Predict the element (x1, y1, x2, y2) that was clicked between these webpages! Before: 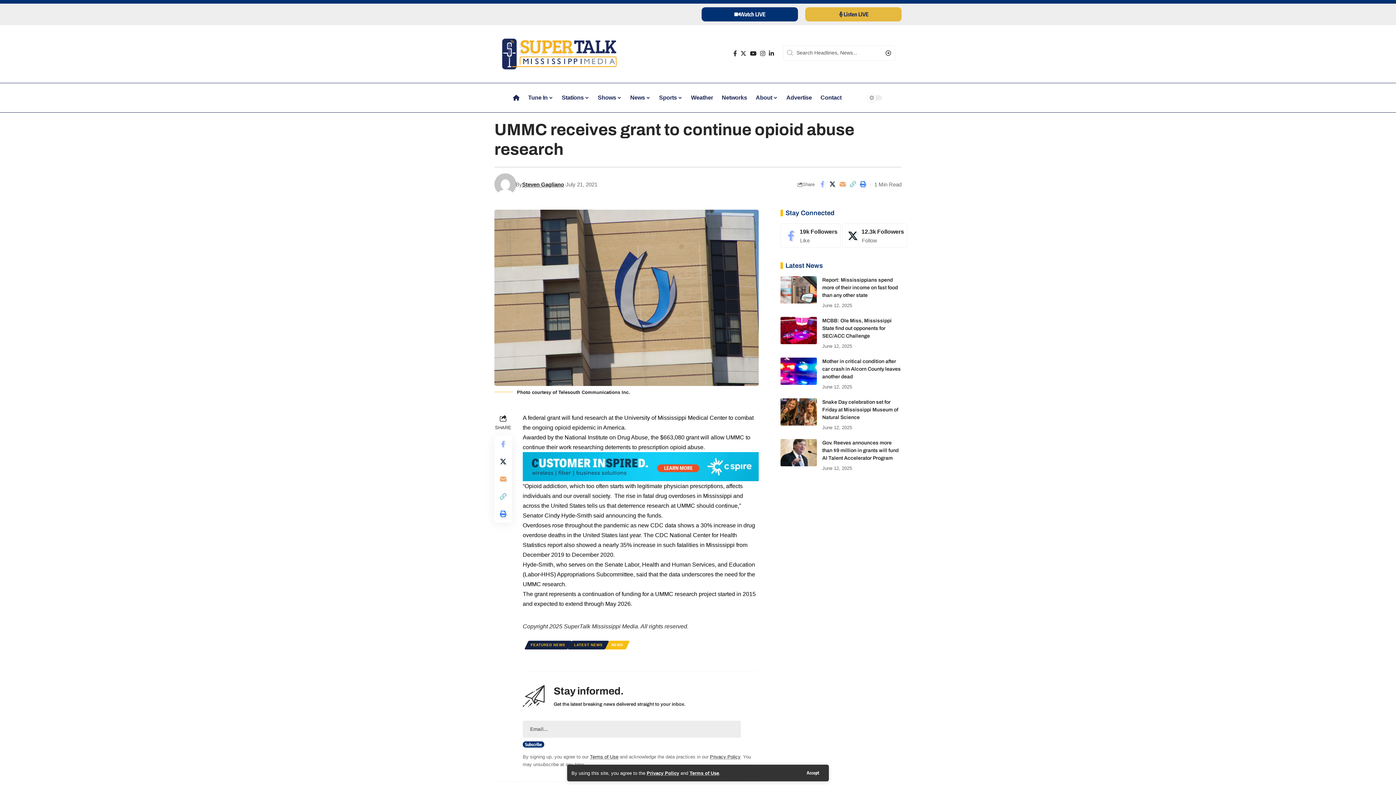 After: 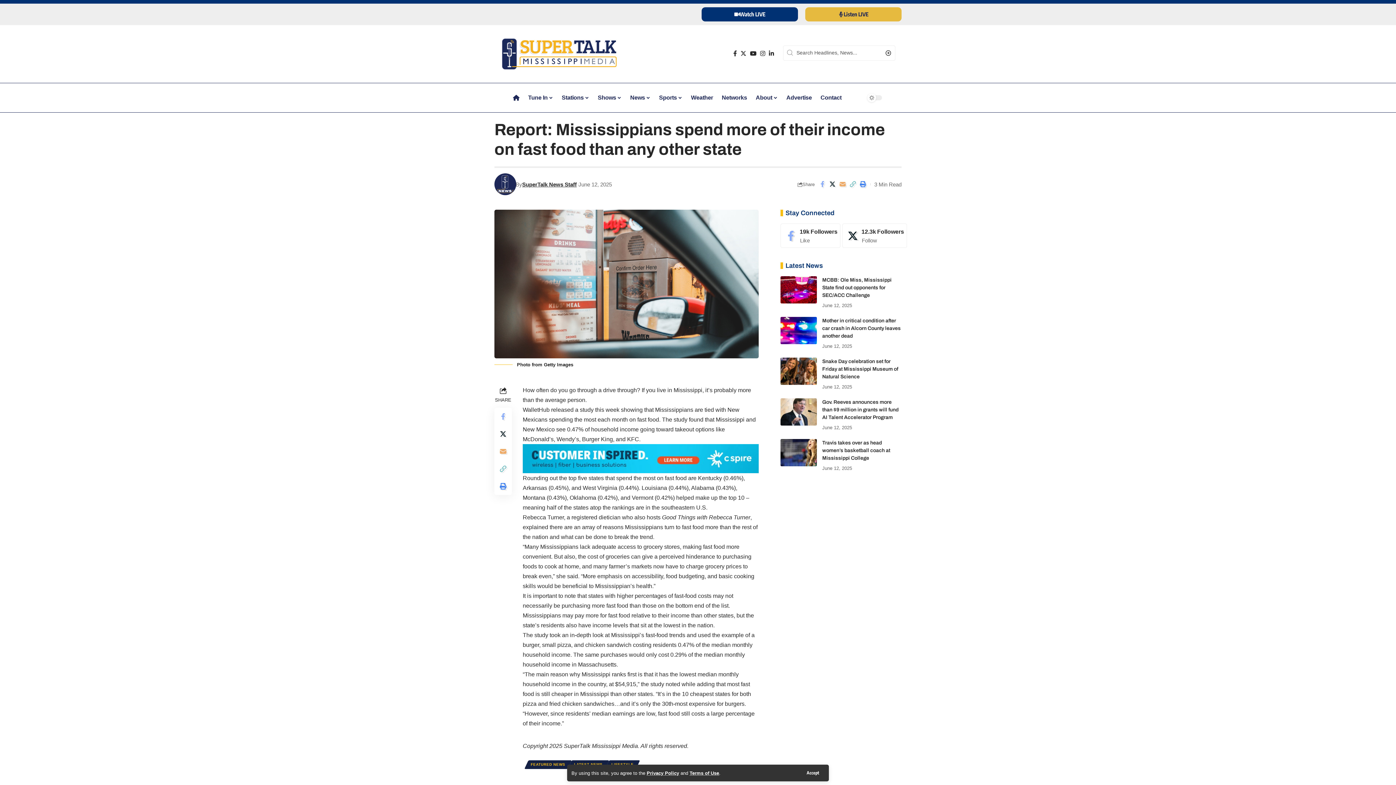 Action: bbox: (822, 277, 898, 298) label: Report: Mississippians spend more of their income on fast food than any other state